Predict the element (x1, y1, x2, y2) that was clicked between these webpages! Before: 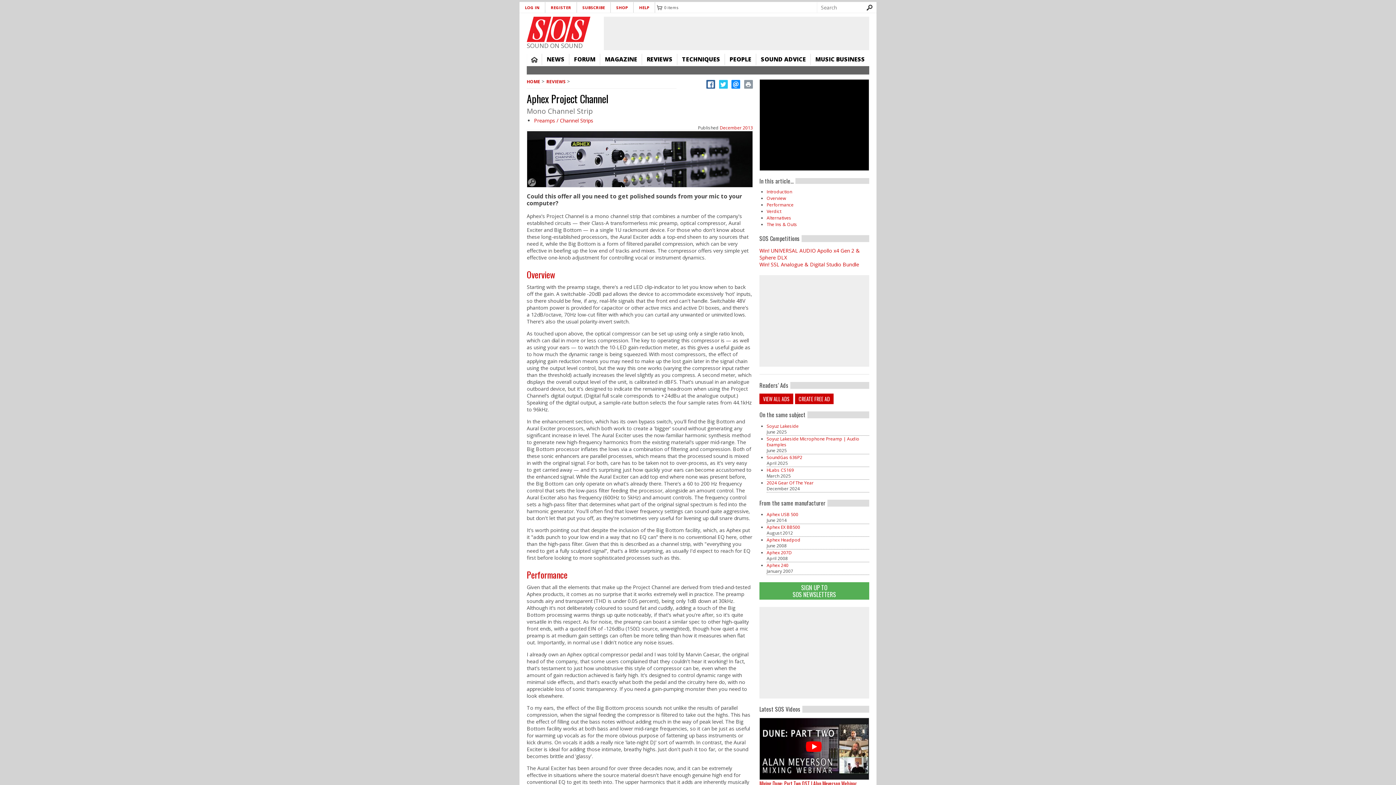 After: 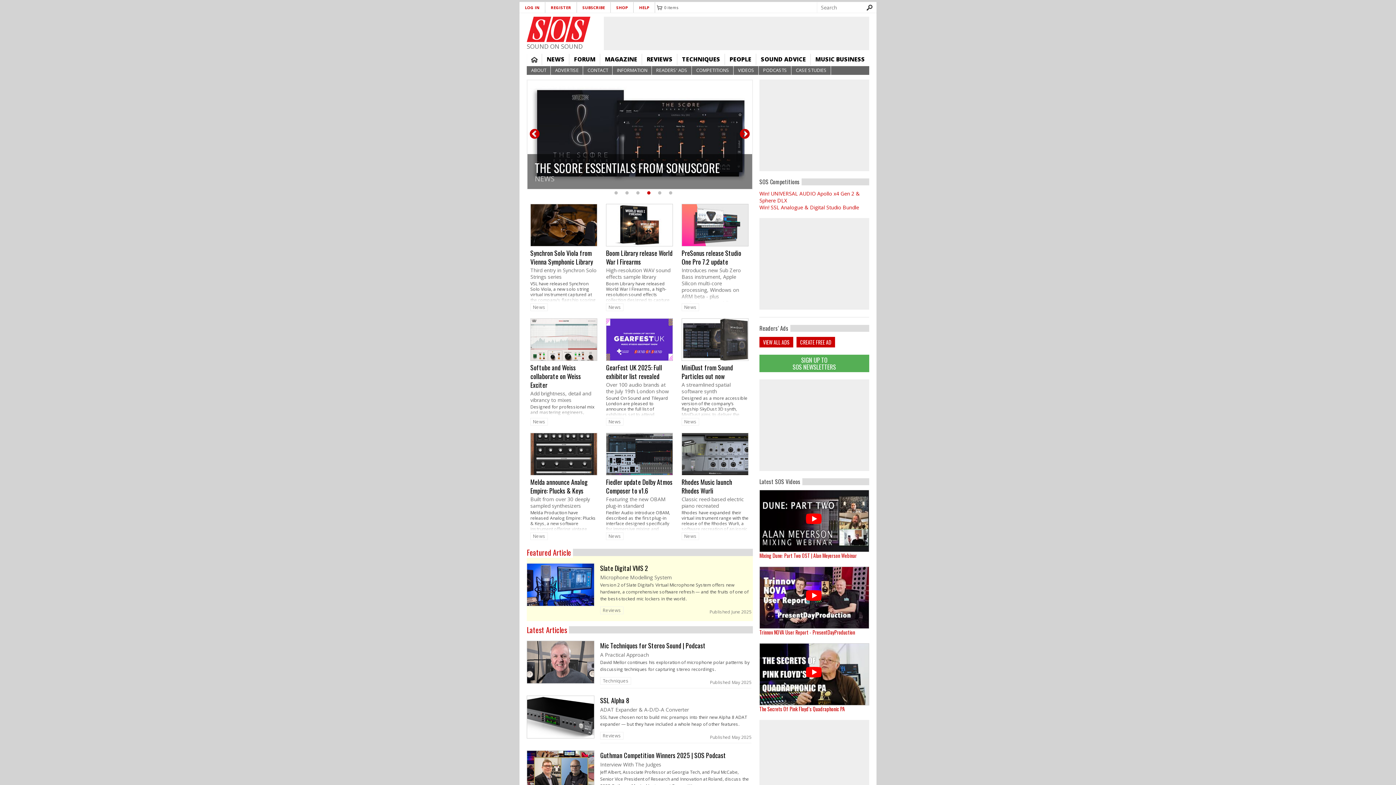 Action: bbox: (526, 16, 590, 42)